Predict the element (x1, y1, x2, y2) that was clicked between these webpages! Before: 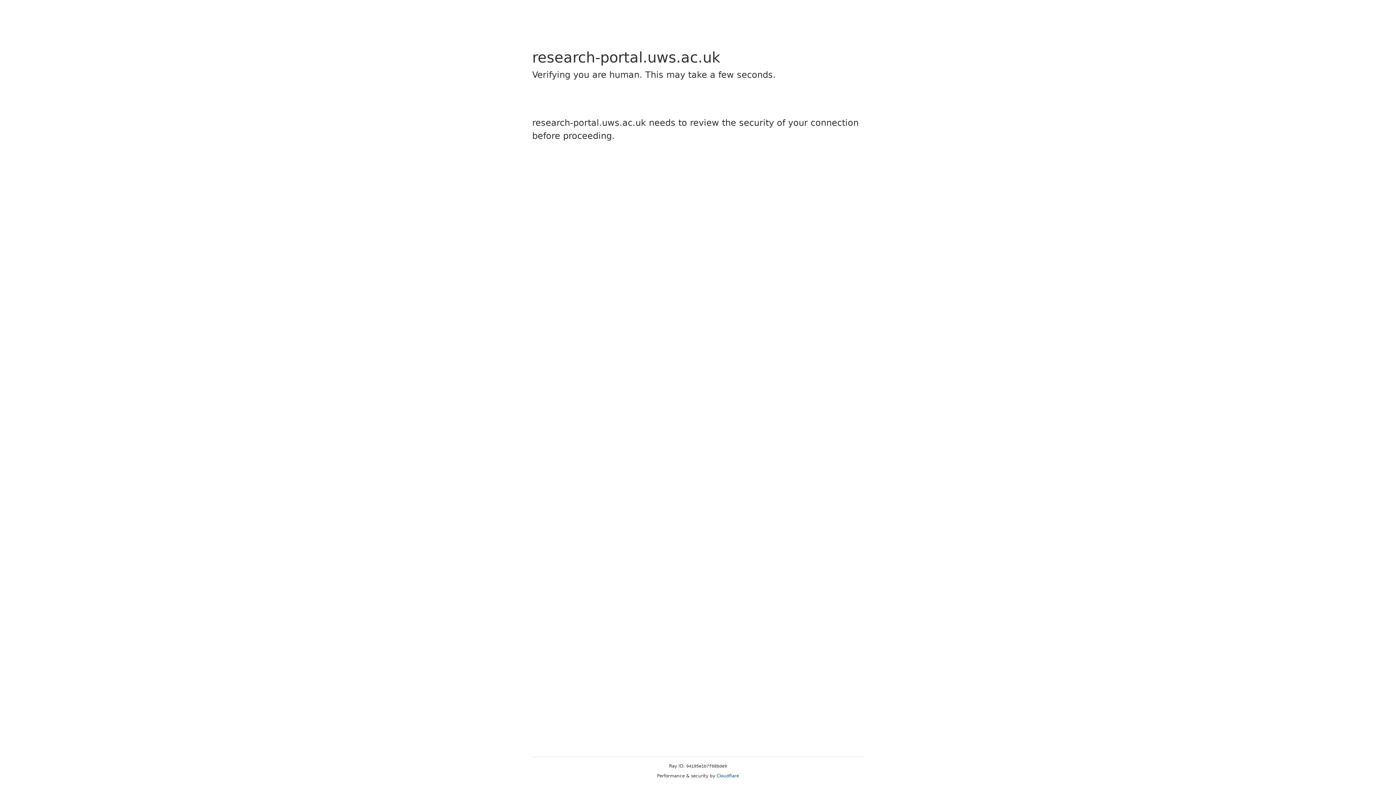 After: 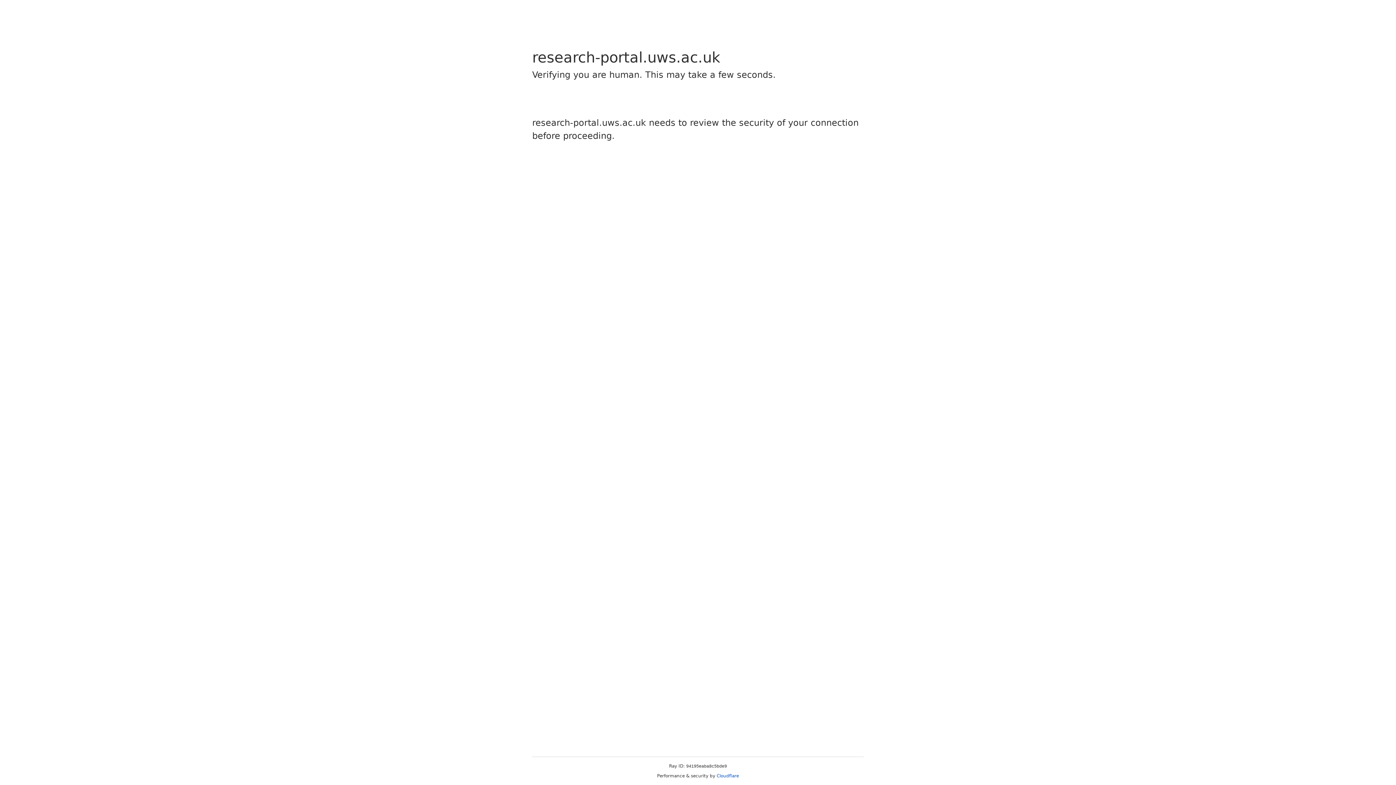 Action: label: Cloudflare bbox: (716, 773, 739, 778)